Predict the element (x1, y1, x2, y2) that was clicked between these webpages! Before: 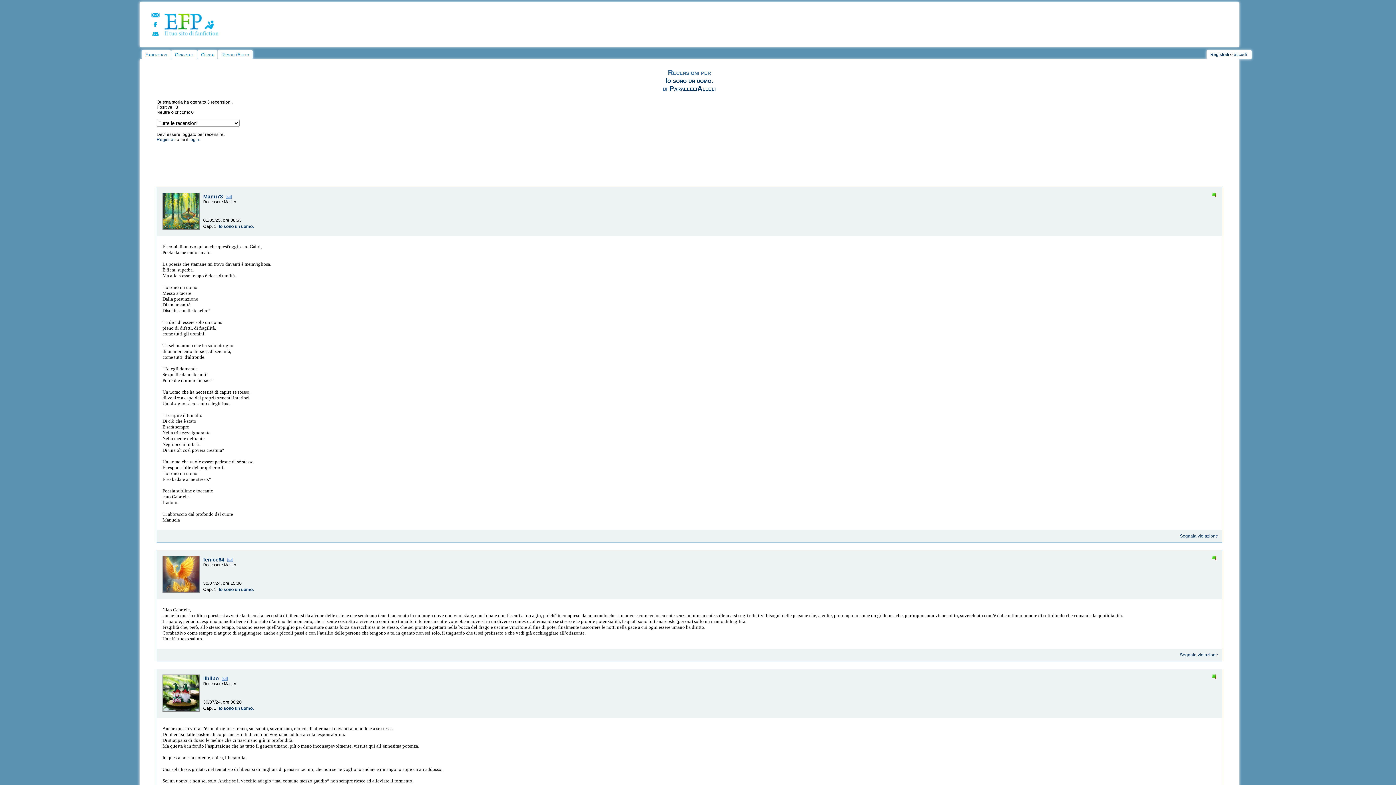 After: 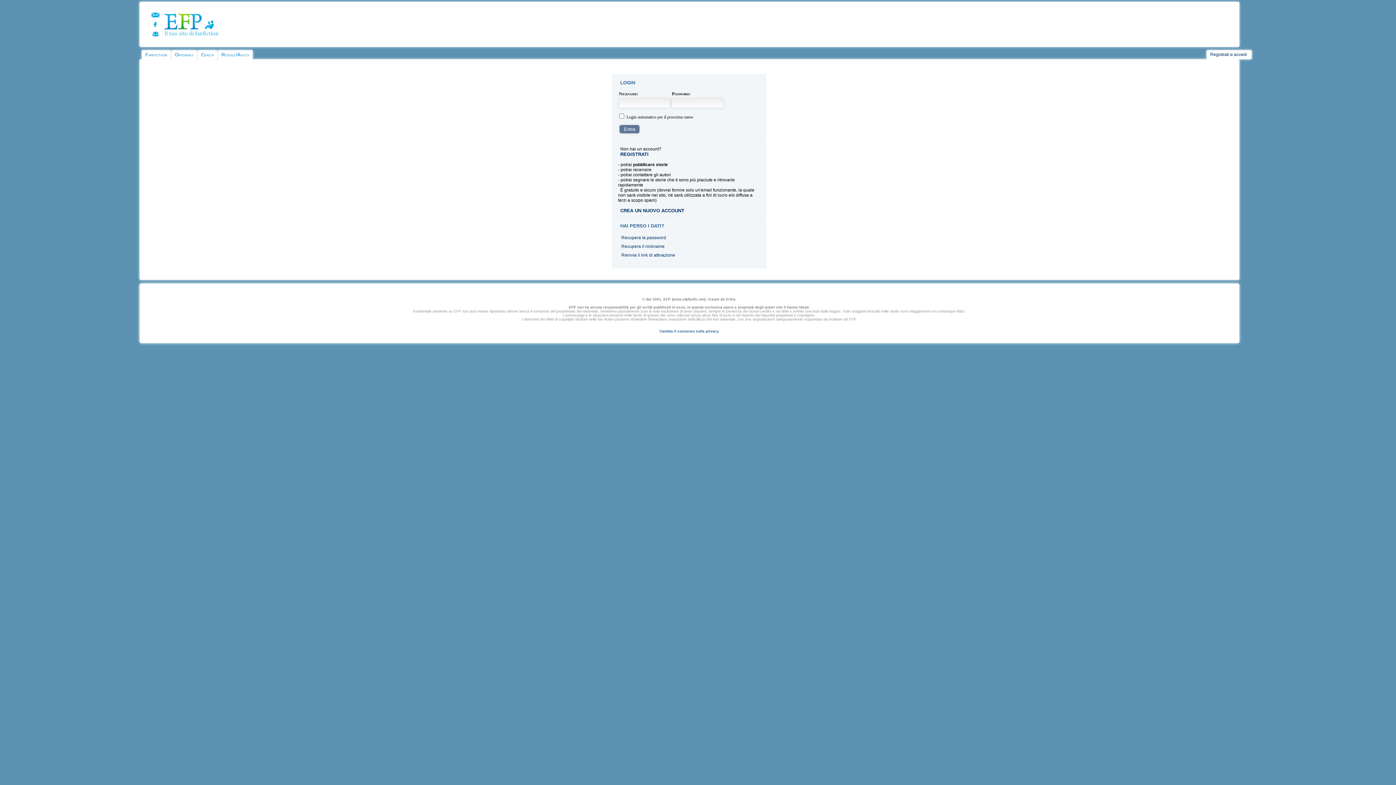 Action: bbox: (1234, 52, 1247, 57) label: accedi